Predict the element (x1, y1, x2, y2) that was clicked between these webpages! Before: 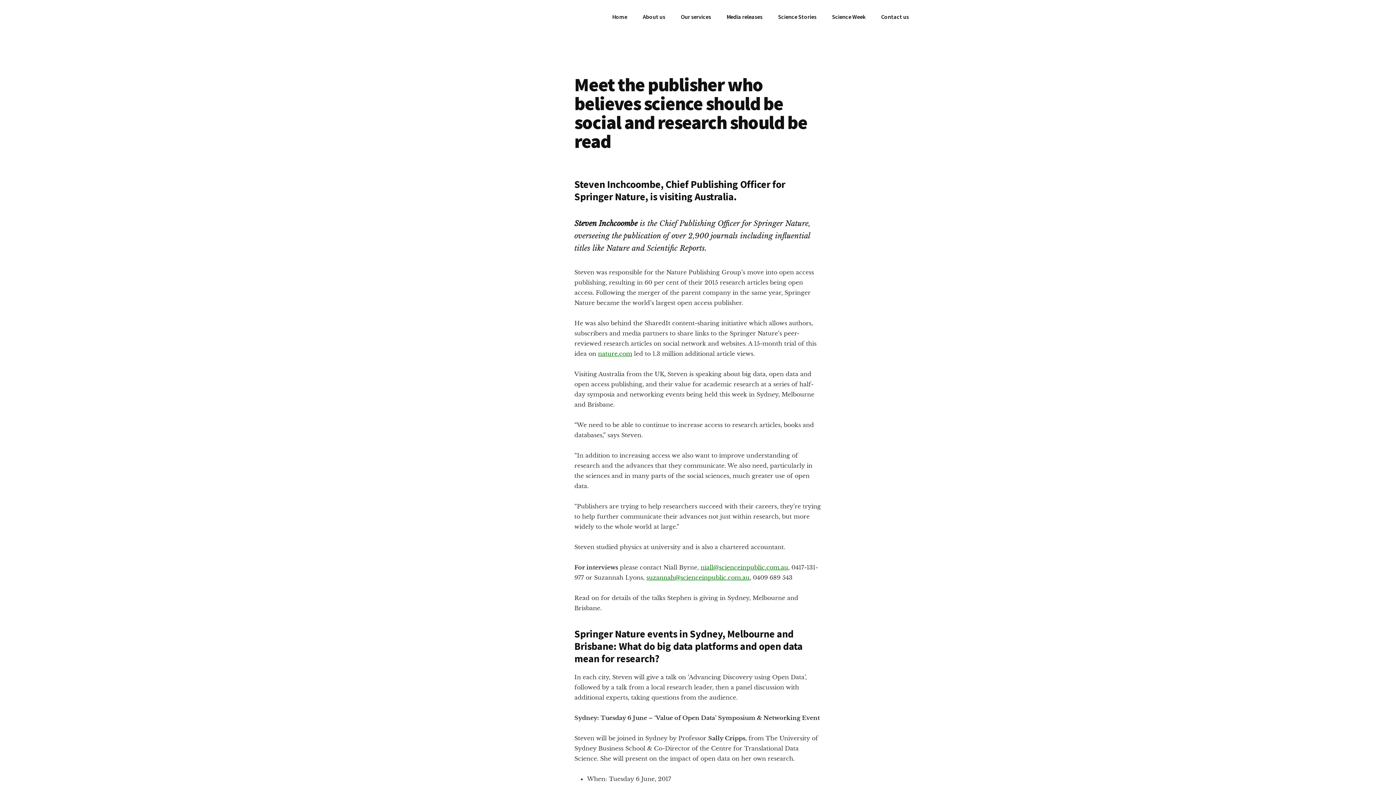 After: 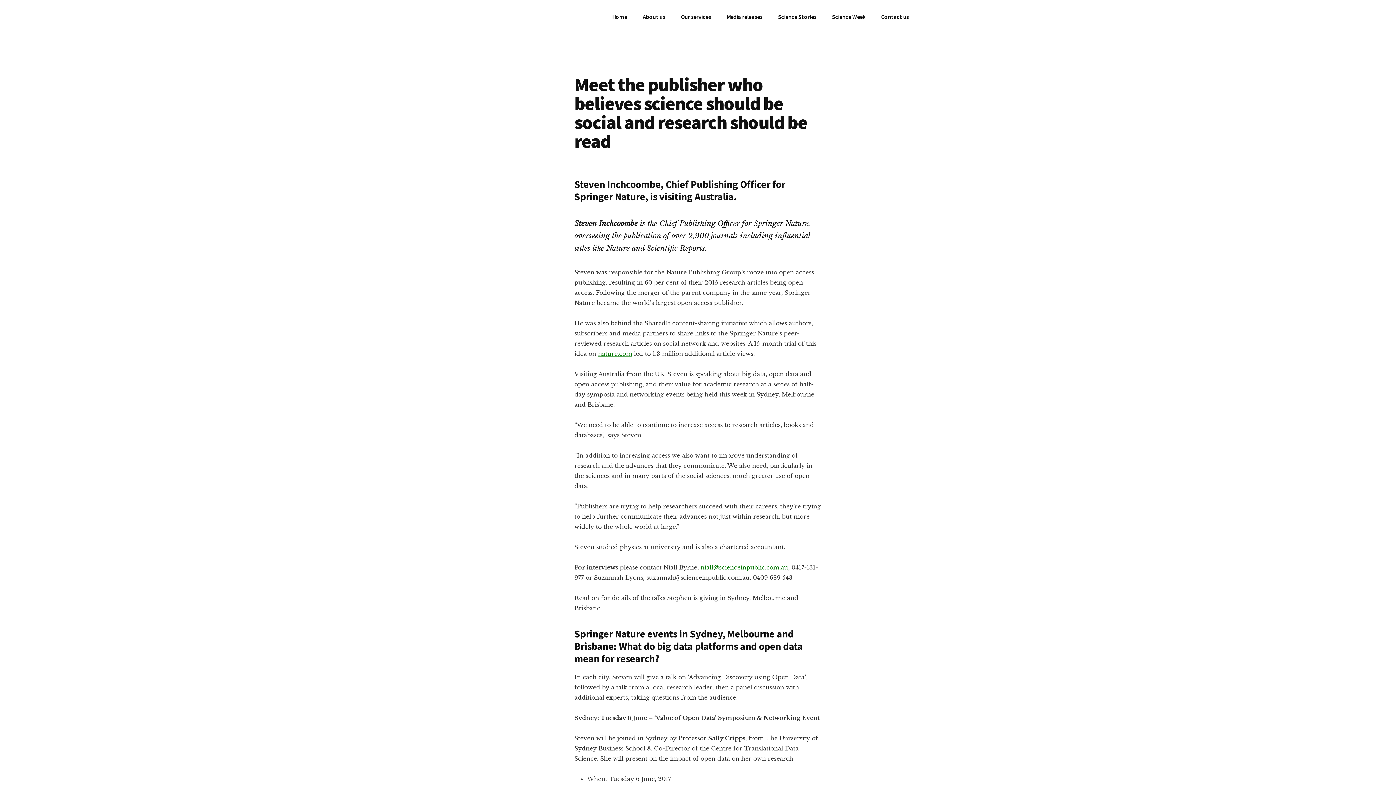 Action: bbox: (646, 574, 749, 581) label: suzannah@scienceinpublic.com.au